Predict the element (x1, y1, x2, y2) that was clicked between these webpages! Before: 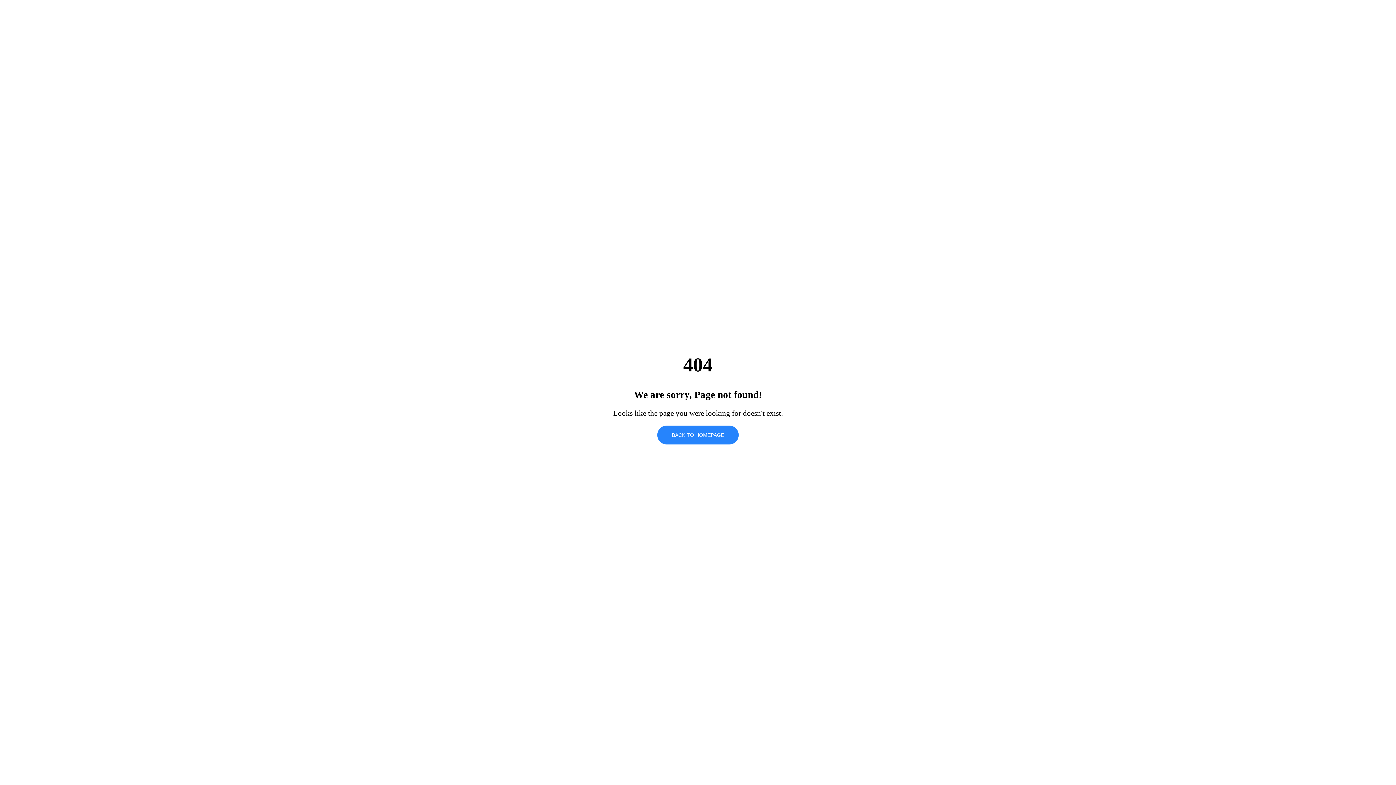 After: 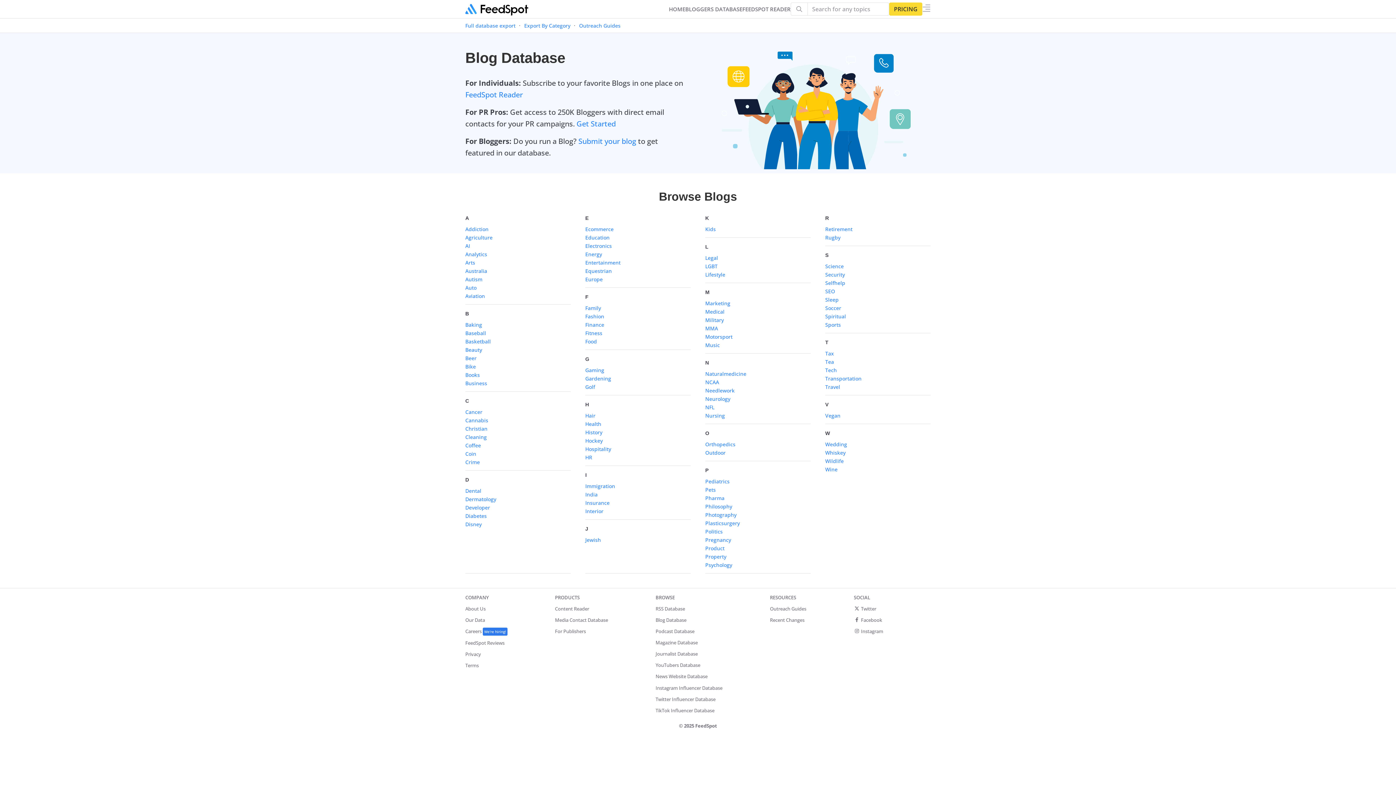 Action: label: BACK TO HOMEPAGE bbox: (657, 425, 738, 444)